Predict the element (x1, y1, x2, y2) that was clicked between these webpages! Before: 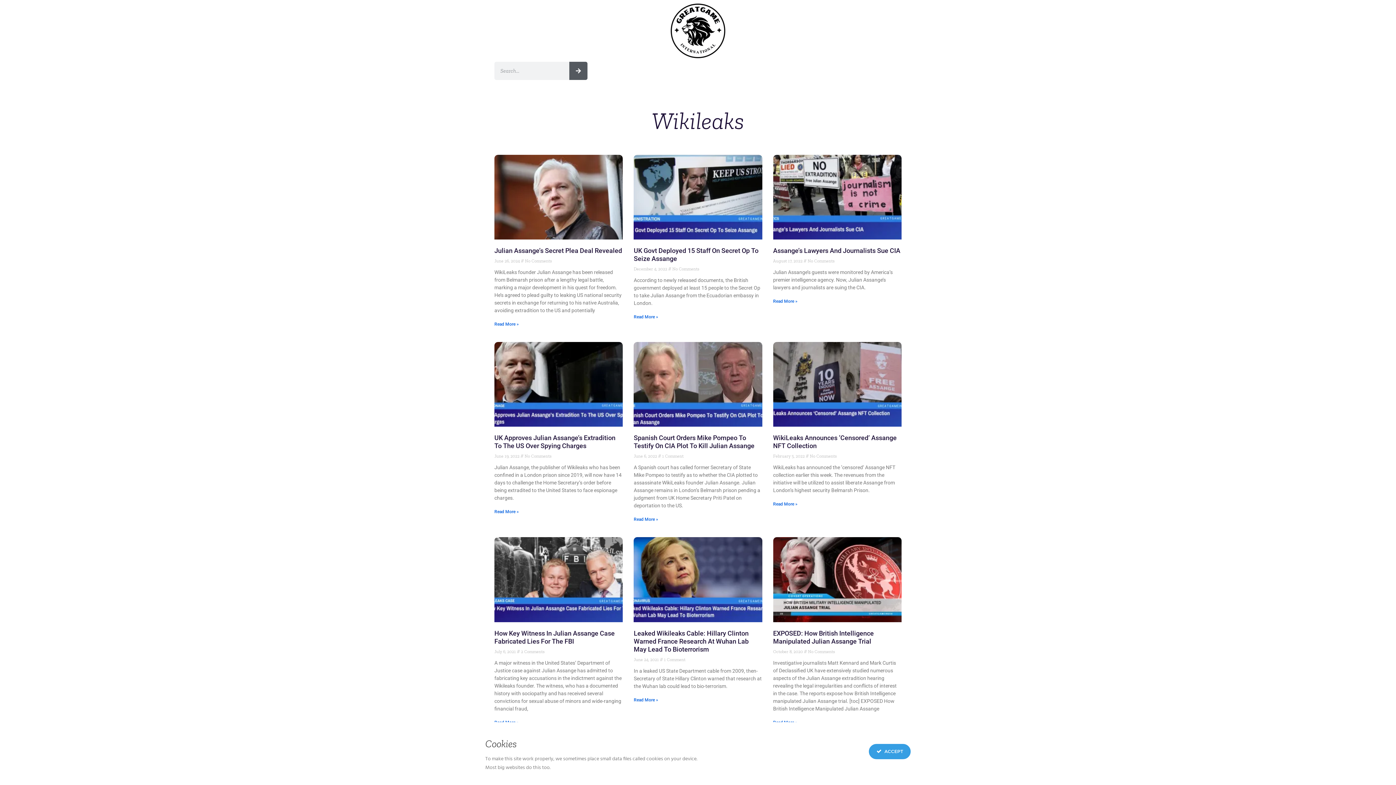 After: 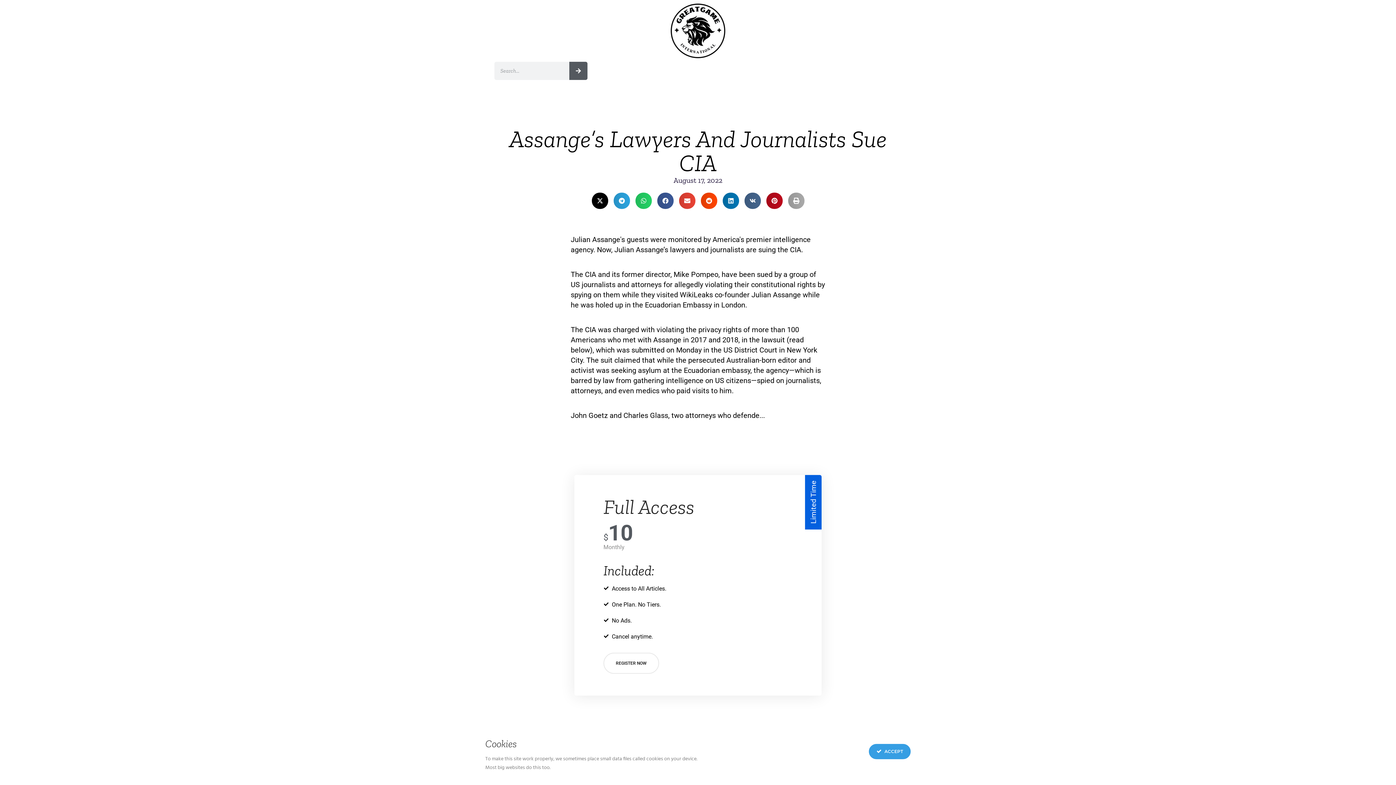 Action: bbox: (773, 246, 900, 254) label: Assange’s Lawyers And Journalists Sue CIA